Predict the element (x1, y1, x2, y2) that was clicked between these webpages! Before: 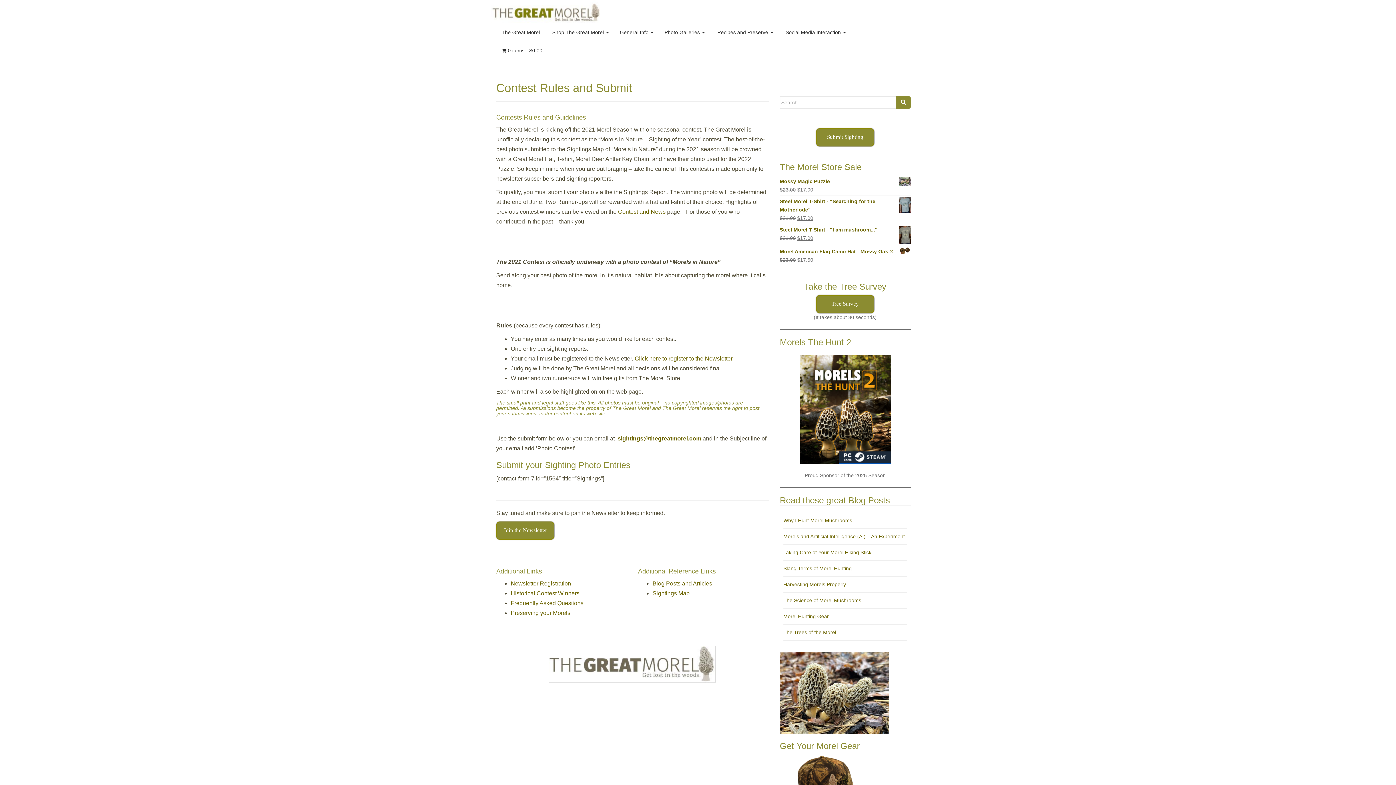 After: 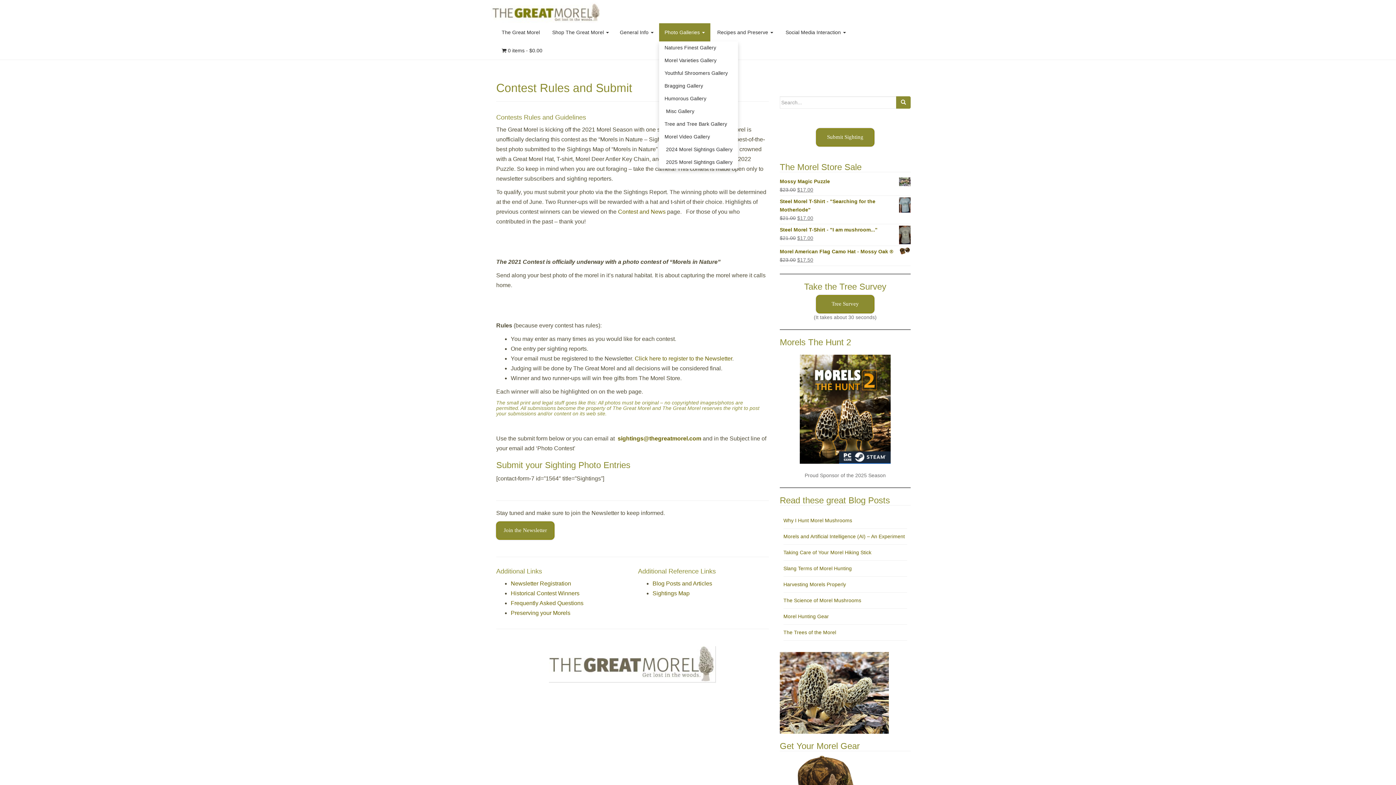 Action: bbox: (659, 23, 710, 41) label: Photo Galleries 